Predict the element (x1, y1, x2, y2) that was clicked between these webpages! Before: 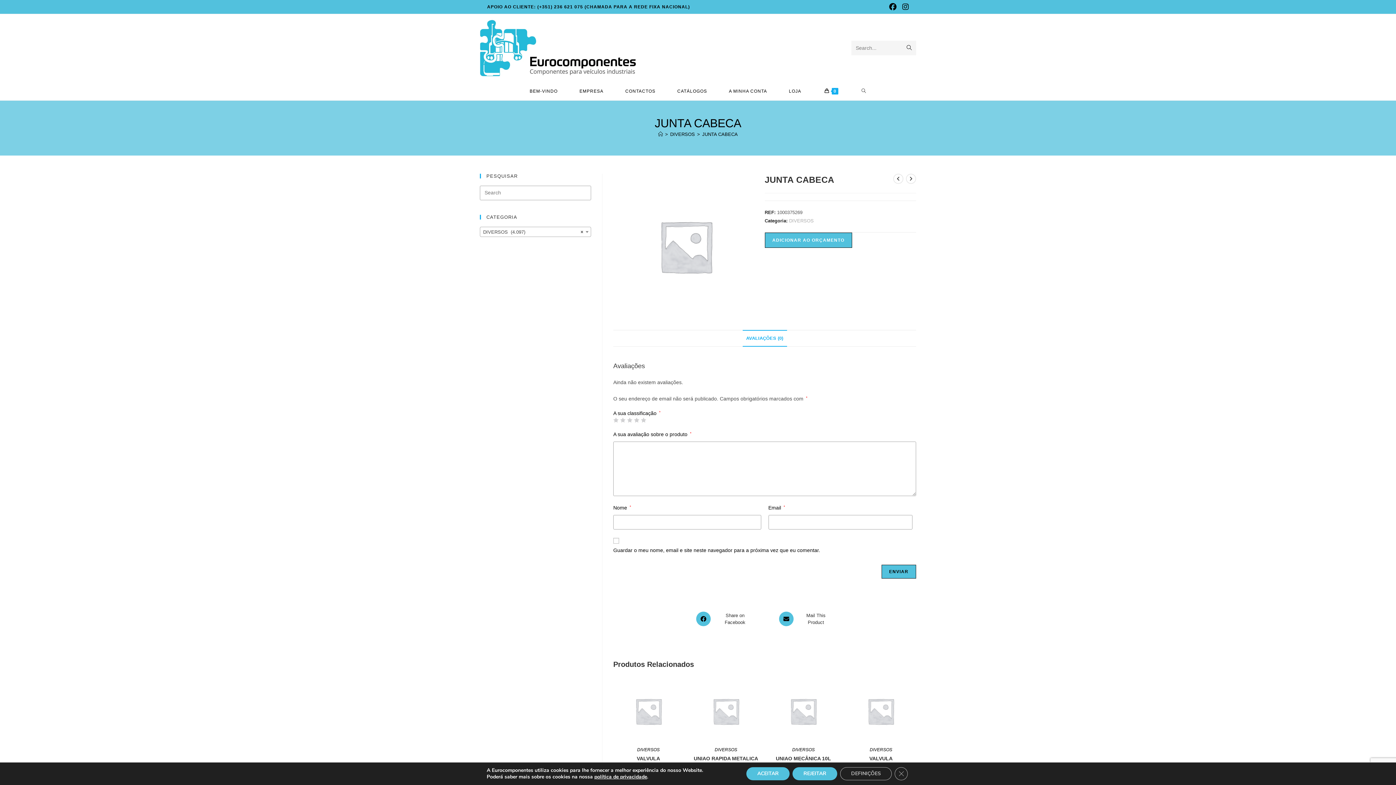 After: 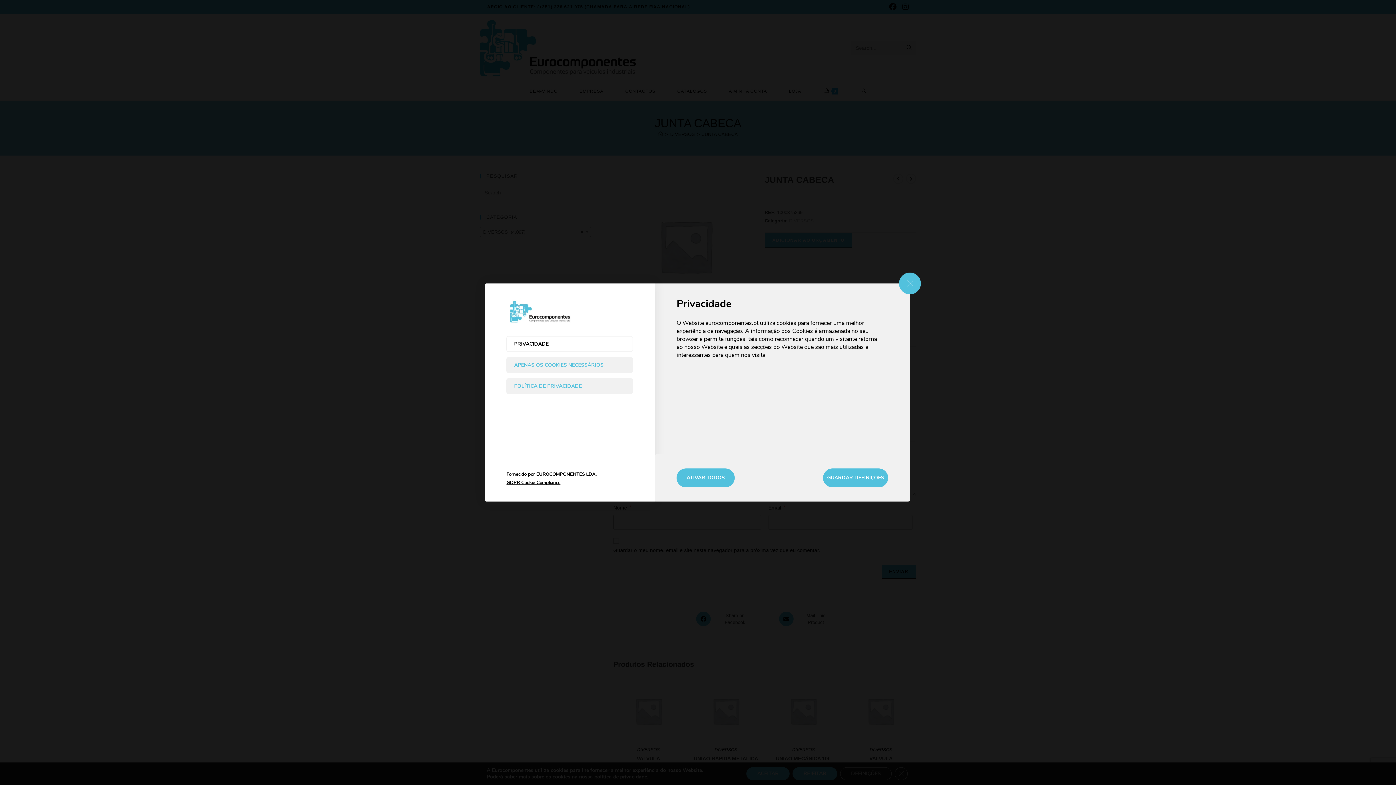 Action: label: DEFINIÇÕES bbox: (840, 767, 892, 780)